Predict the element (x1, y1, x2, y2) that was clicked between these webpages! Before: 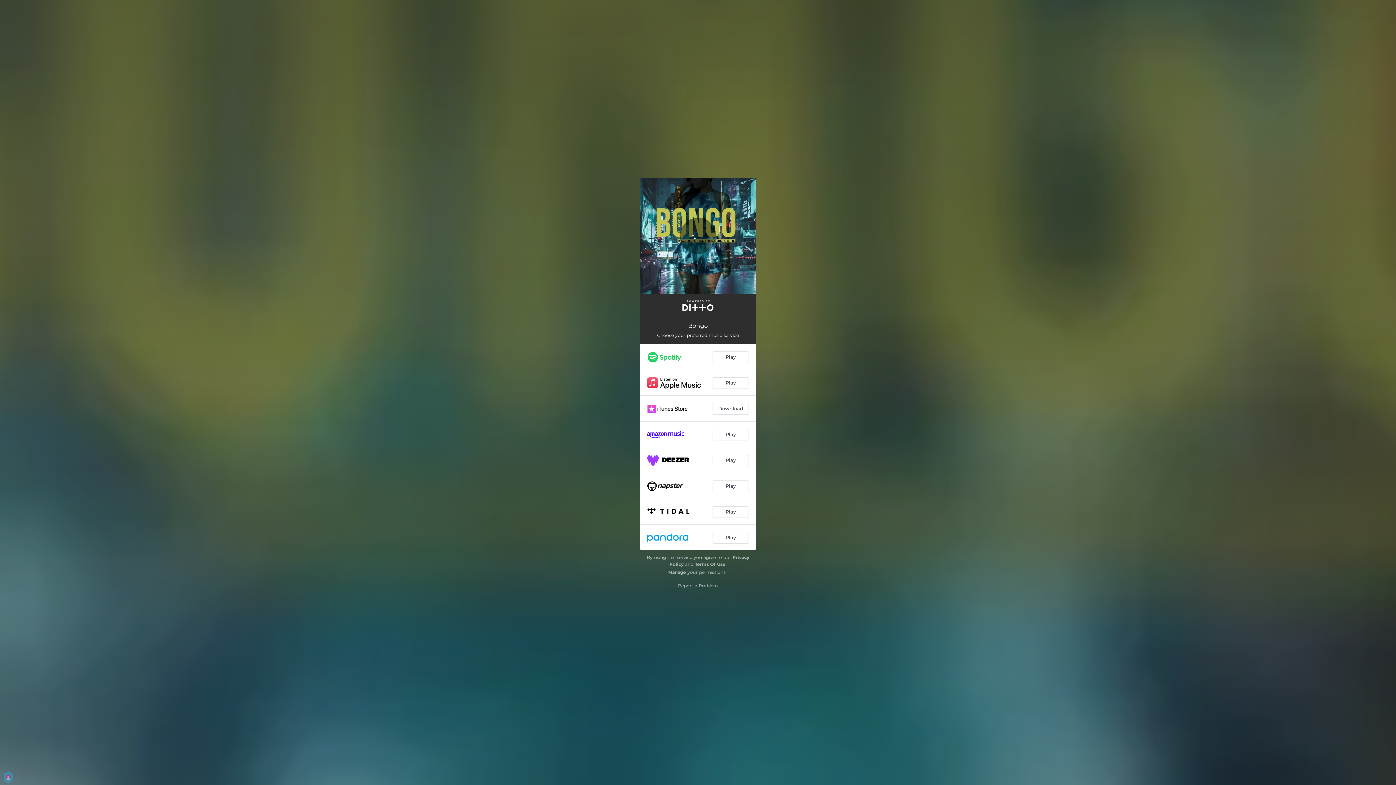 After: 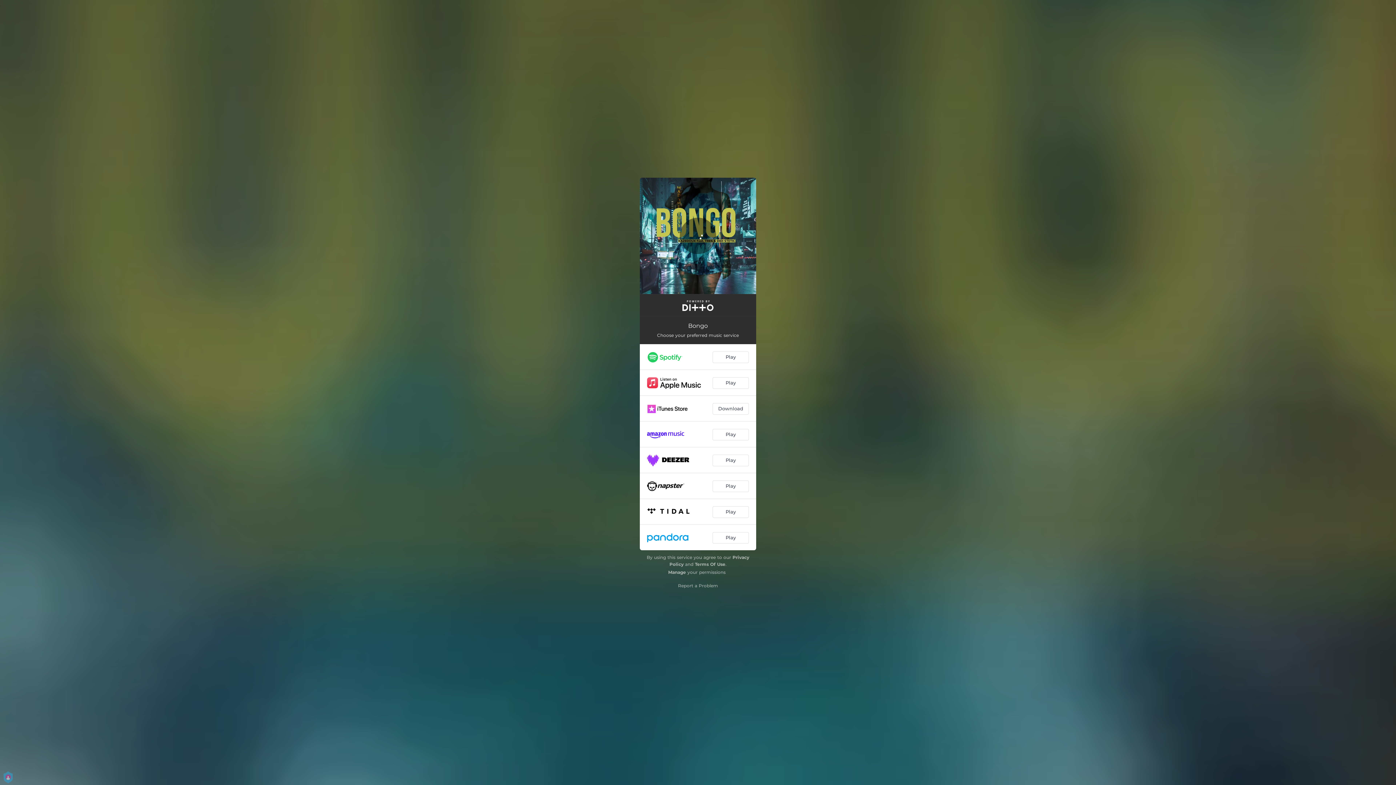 Action: bbox: (640, 298, 756, 311)